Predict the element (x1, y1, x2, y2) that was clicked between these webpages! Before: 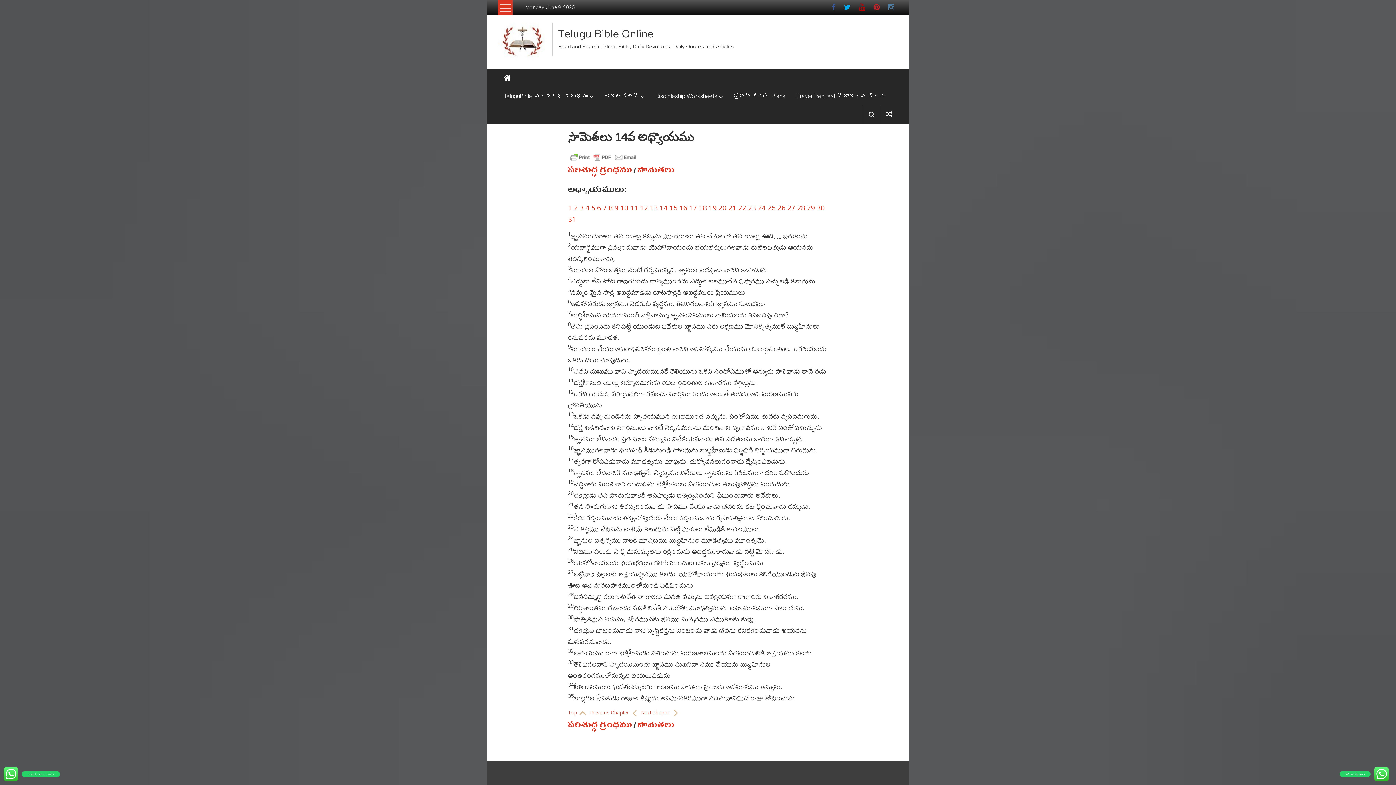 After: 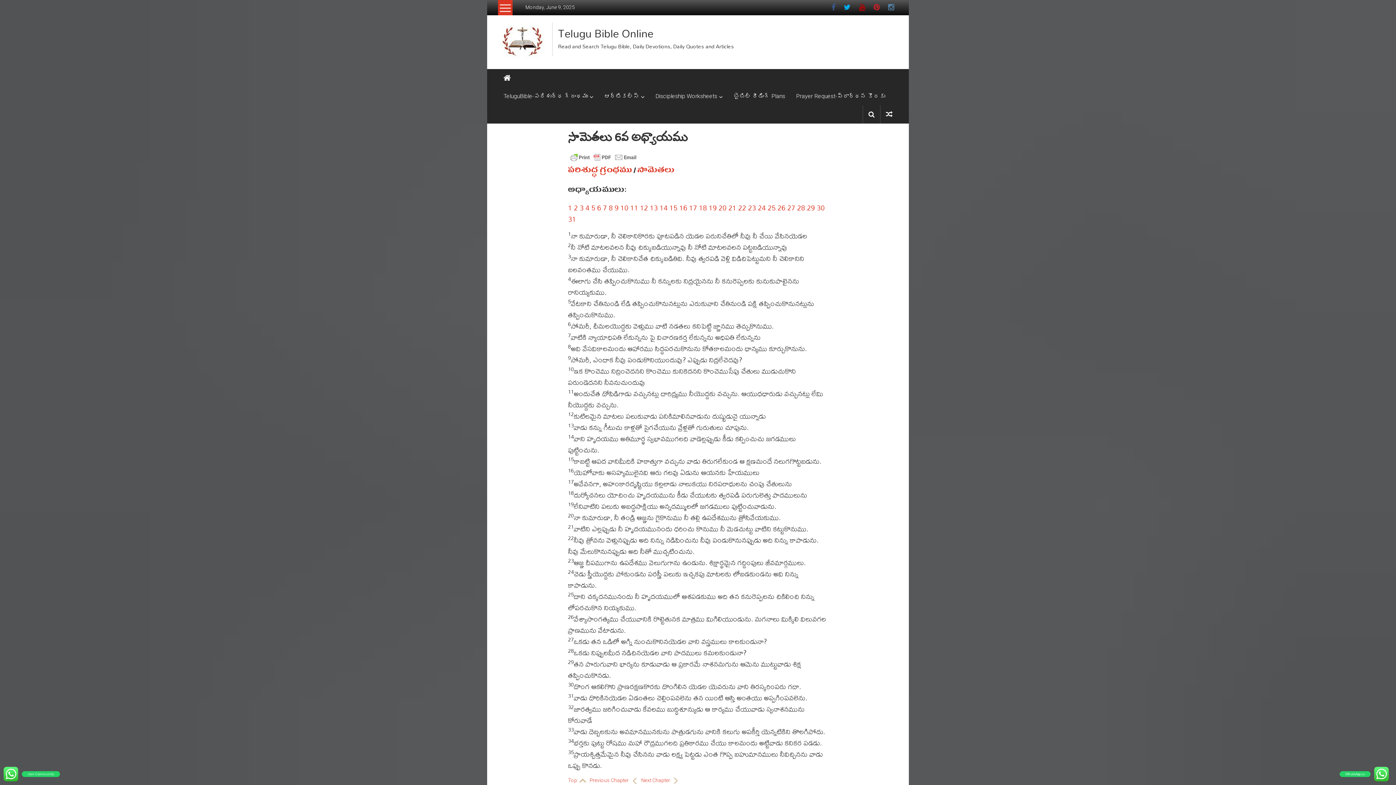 Action: label: 6 bbox: (597, 200, 601, 214)